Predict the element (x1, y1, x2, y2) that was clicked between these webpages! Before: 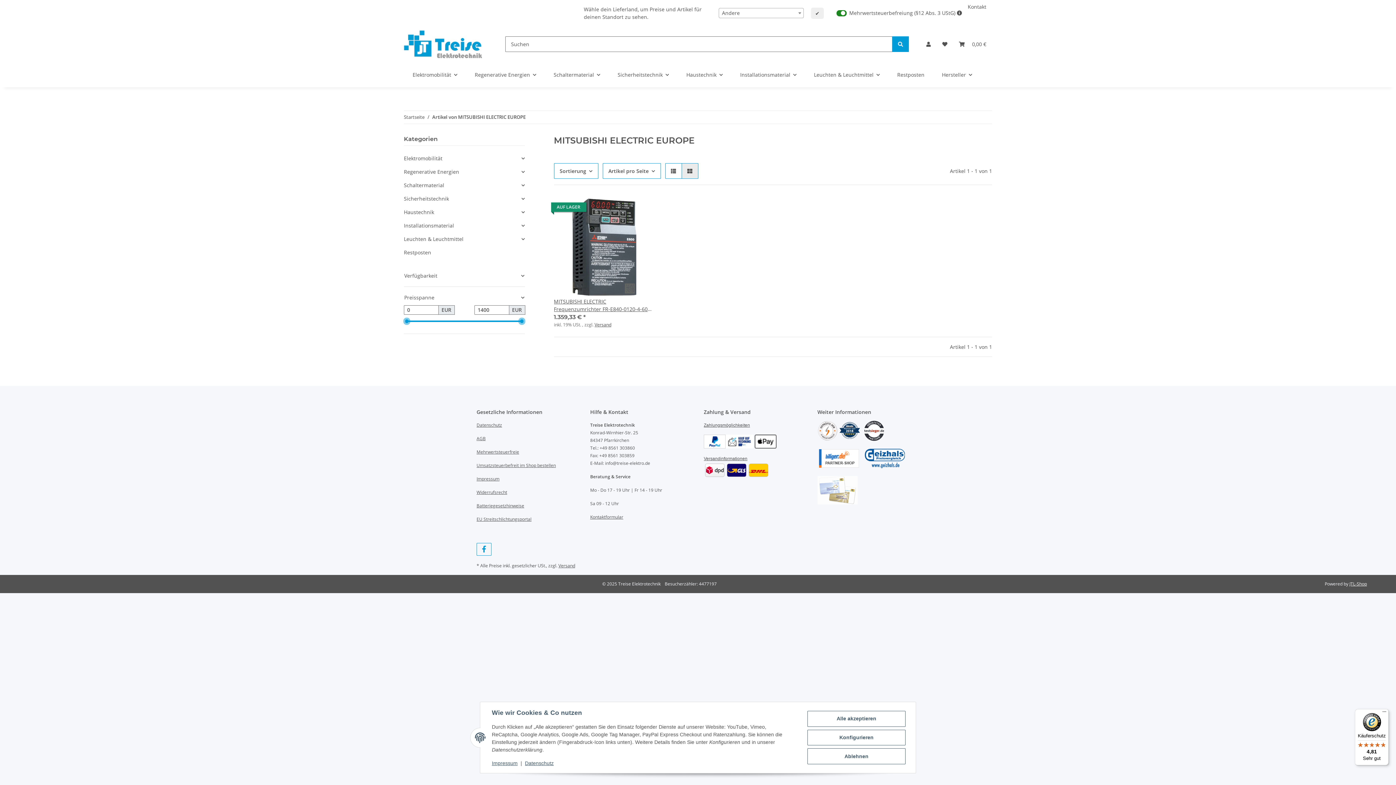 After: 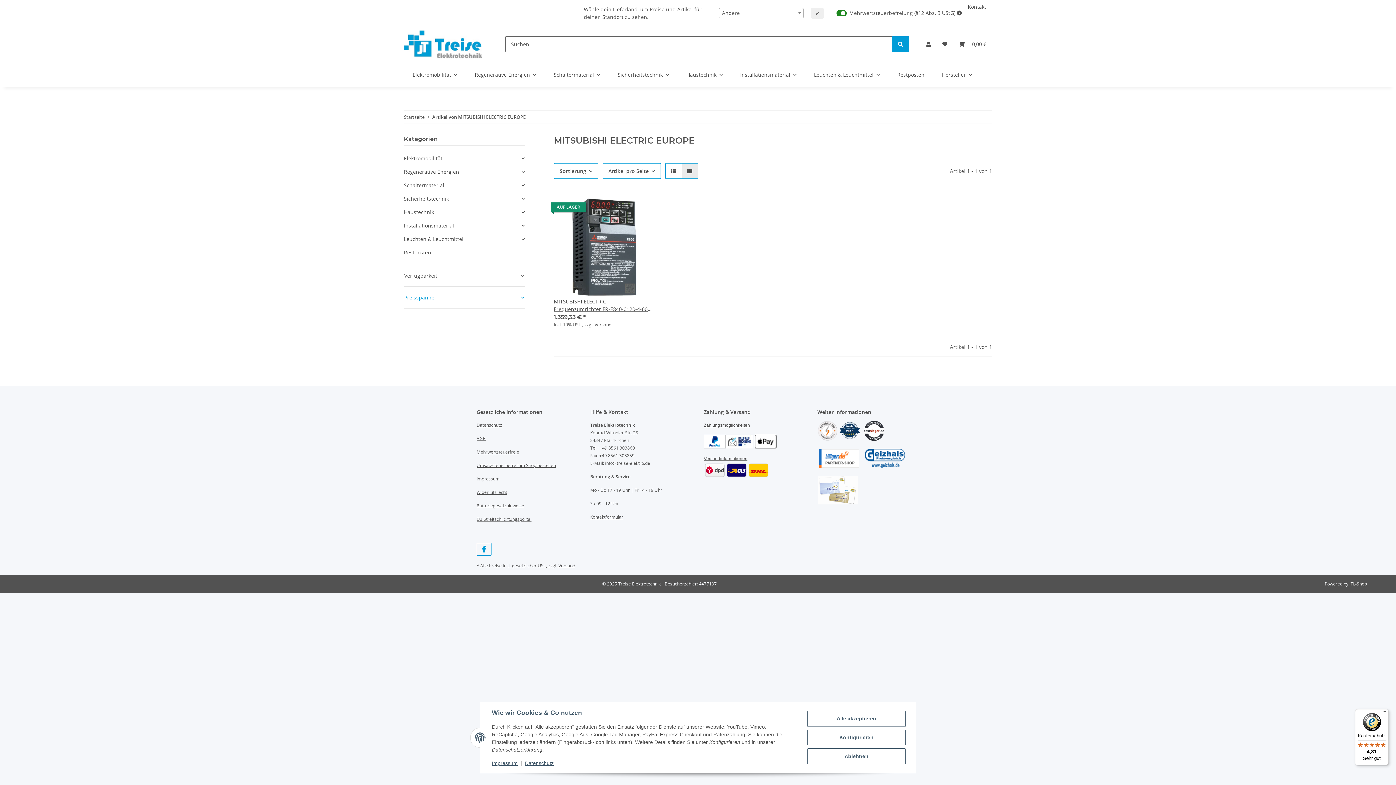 Action: label: Preisspanne bbox: (404, 289, 524, 305)